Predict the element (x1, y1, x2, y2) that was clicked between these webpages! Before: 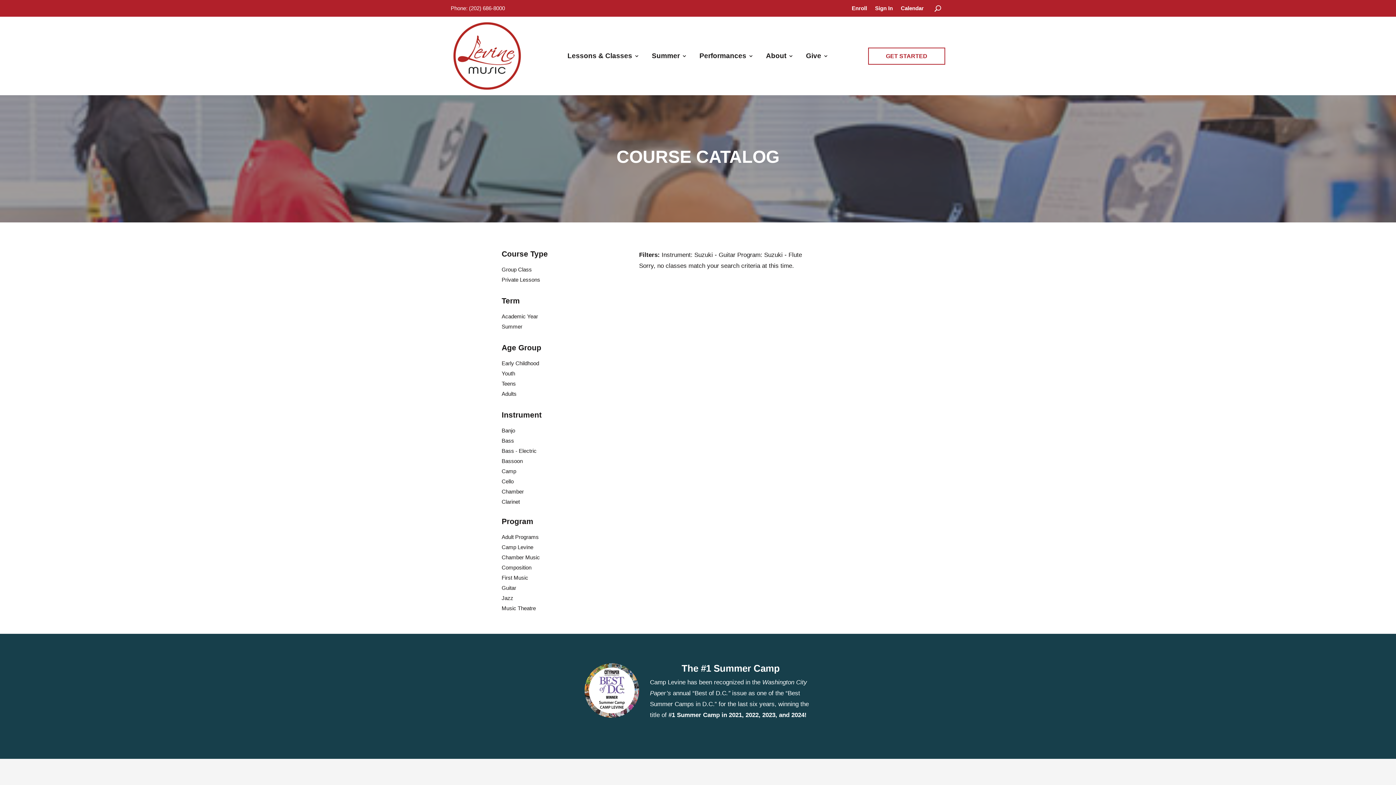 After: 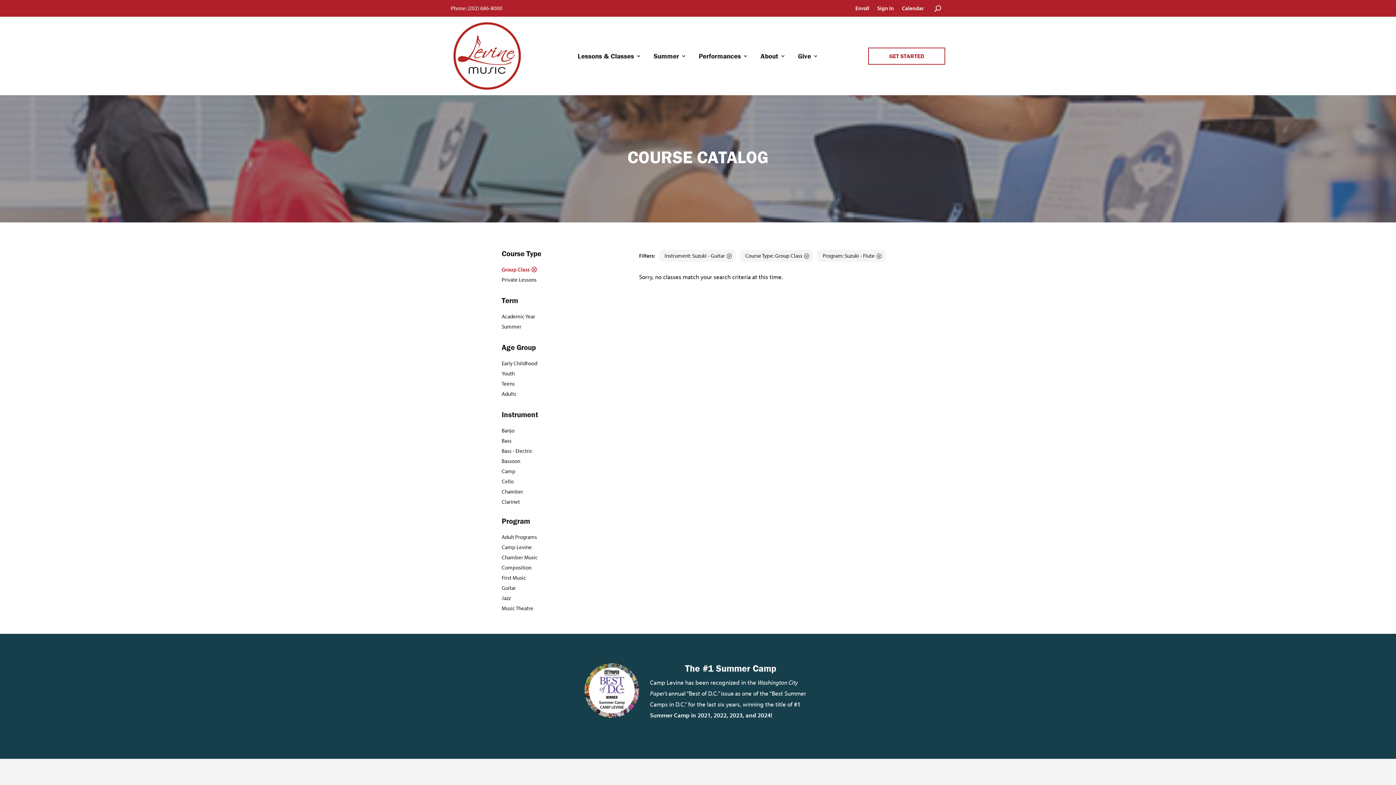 Action: bbox: (501, 264, 574, 274) label: Group Class